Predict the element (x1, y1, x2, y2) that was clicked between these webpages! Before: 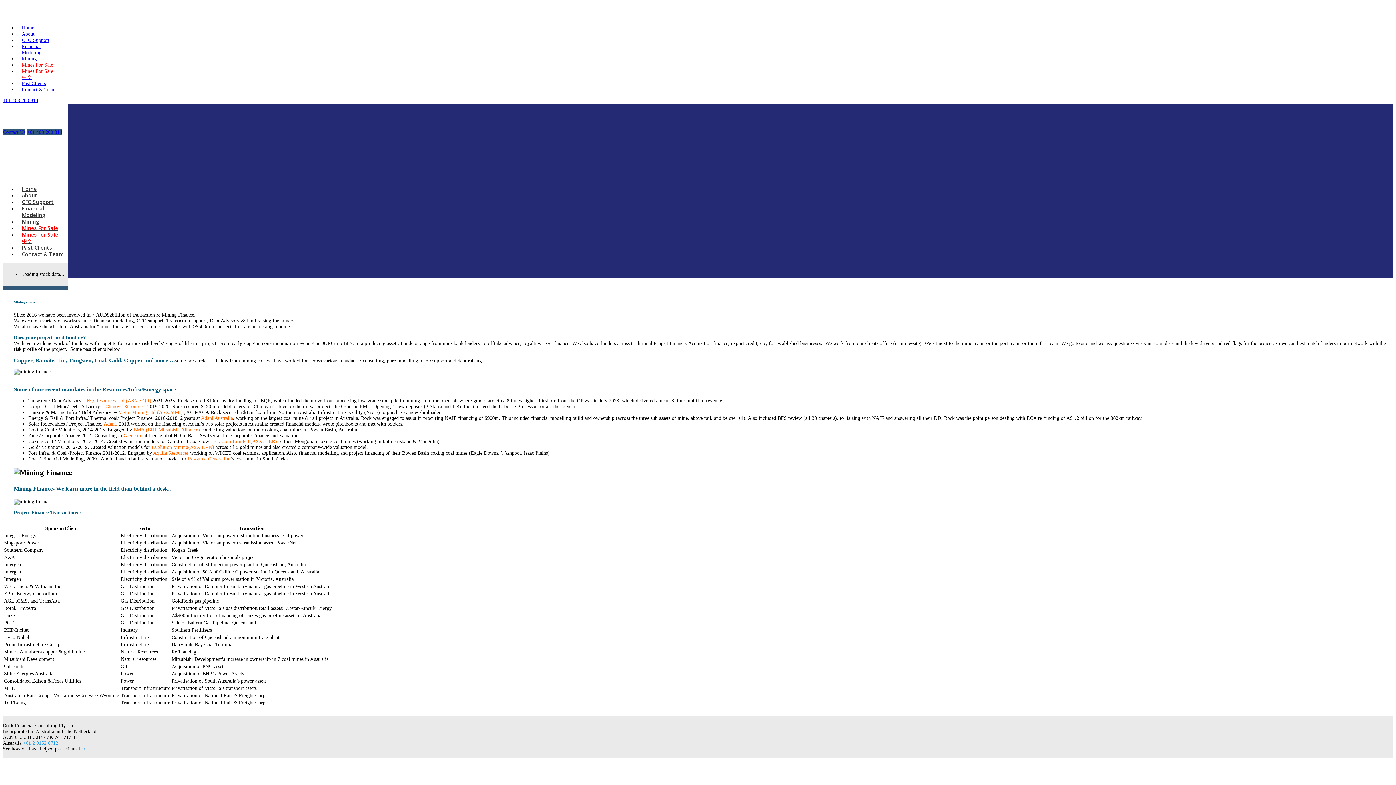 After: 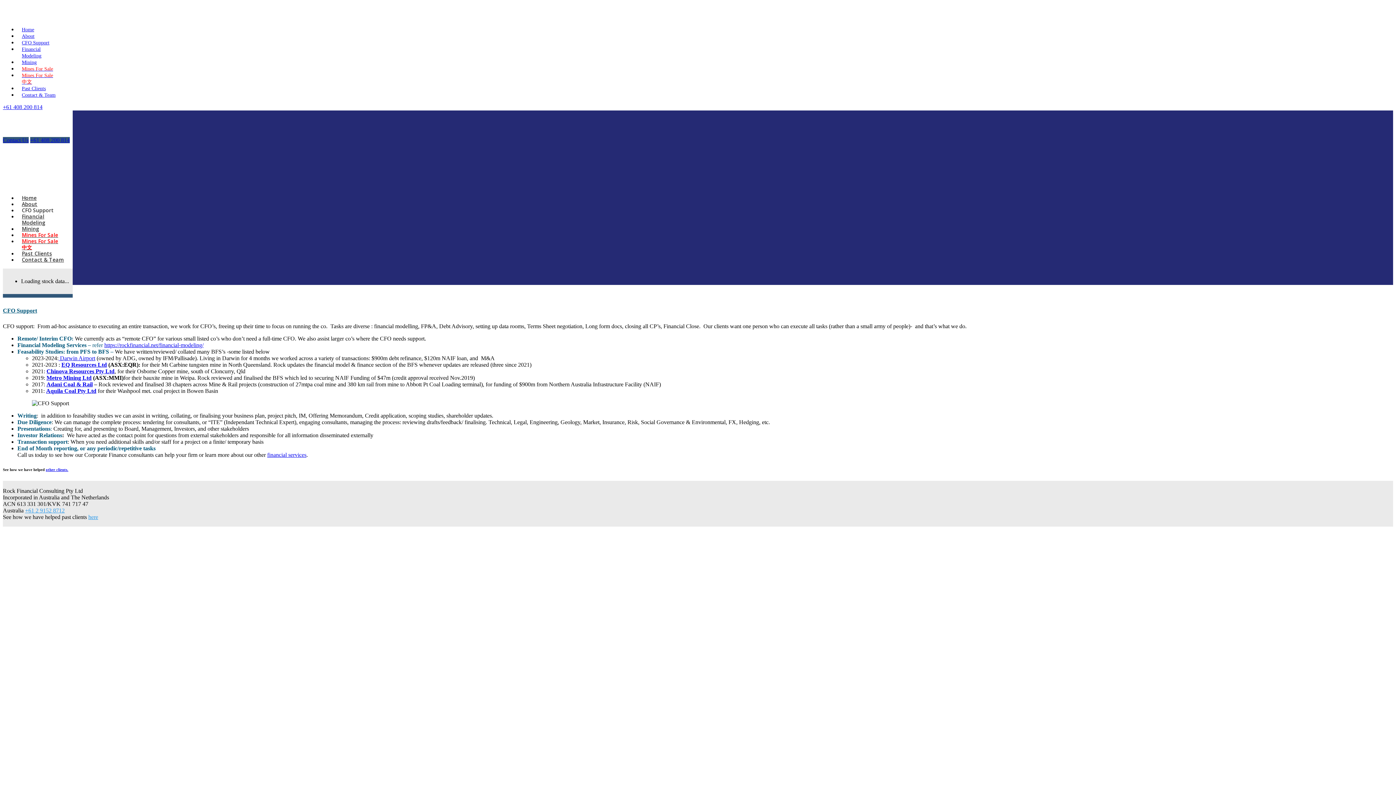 Action: label: CFO Support bbox: (21, 37, 49, 42)